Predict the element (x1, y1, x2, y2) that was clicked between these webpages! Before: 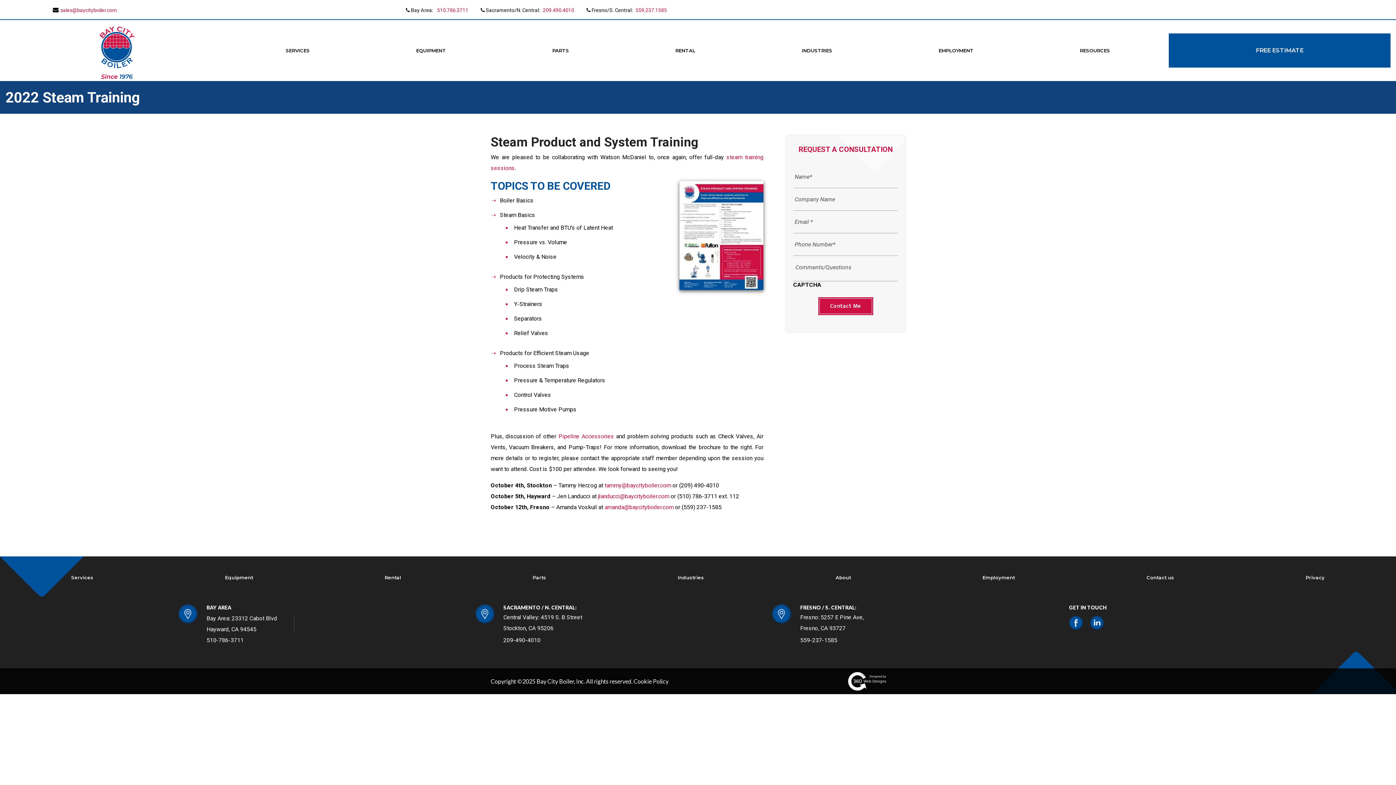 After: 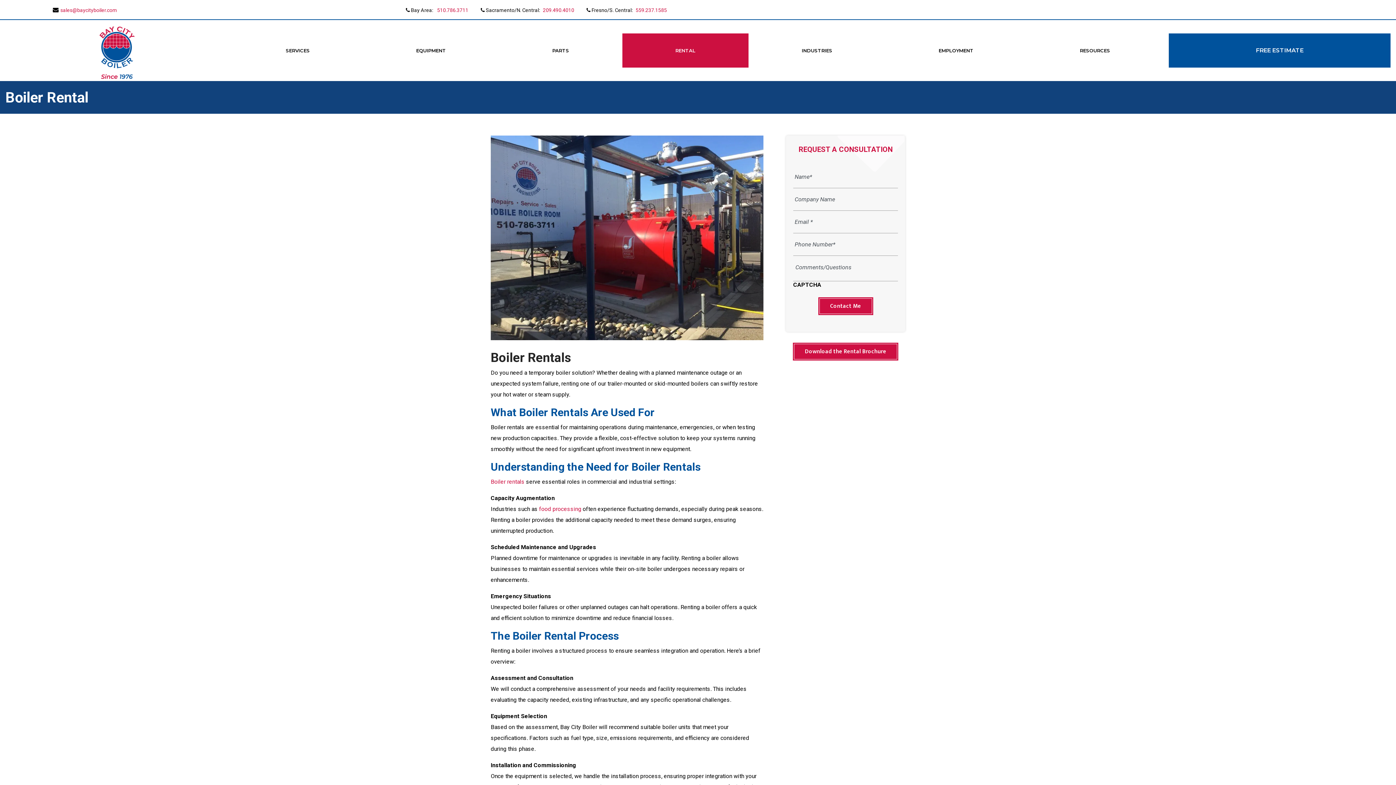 Action: bbox: (622, 33, 748, 67) label: RENTAL